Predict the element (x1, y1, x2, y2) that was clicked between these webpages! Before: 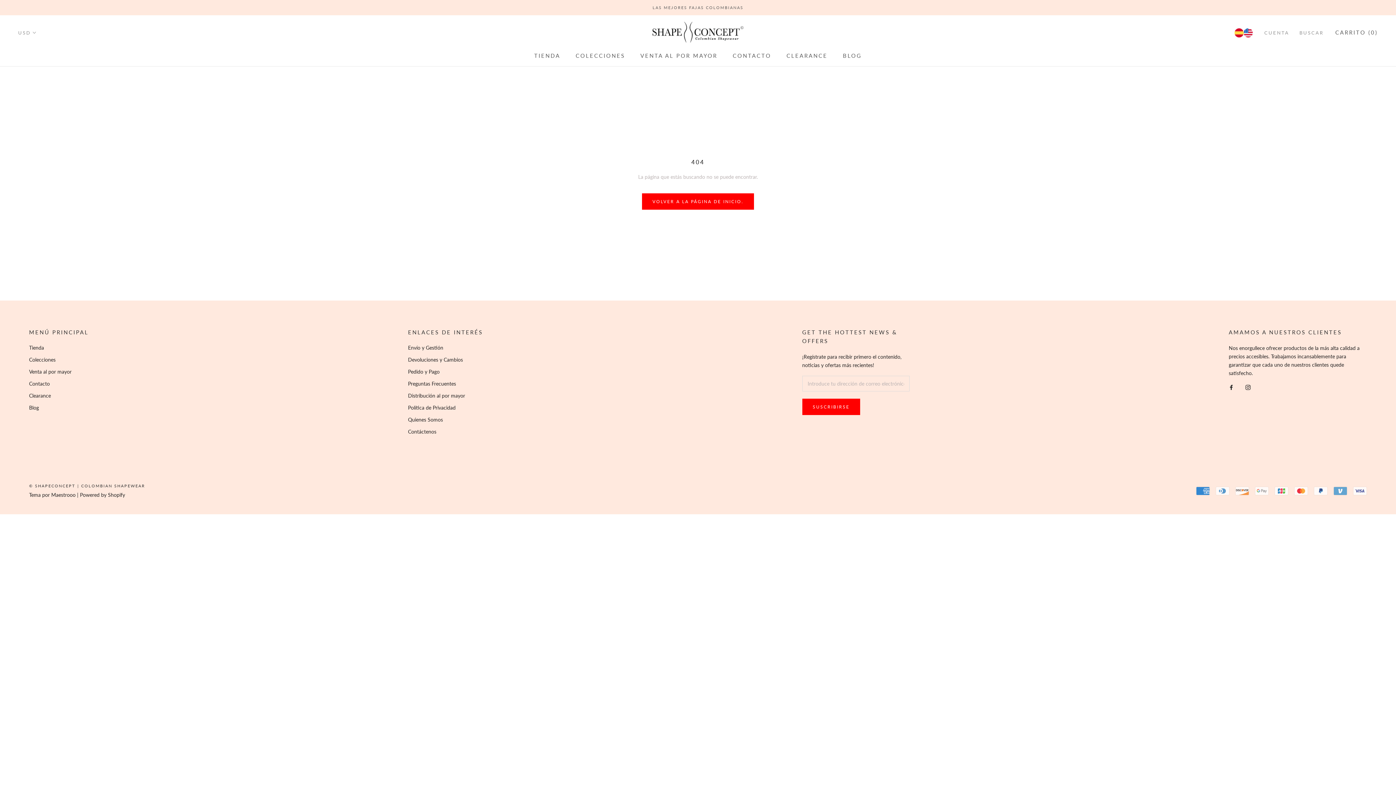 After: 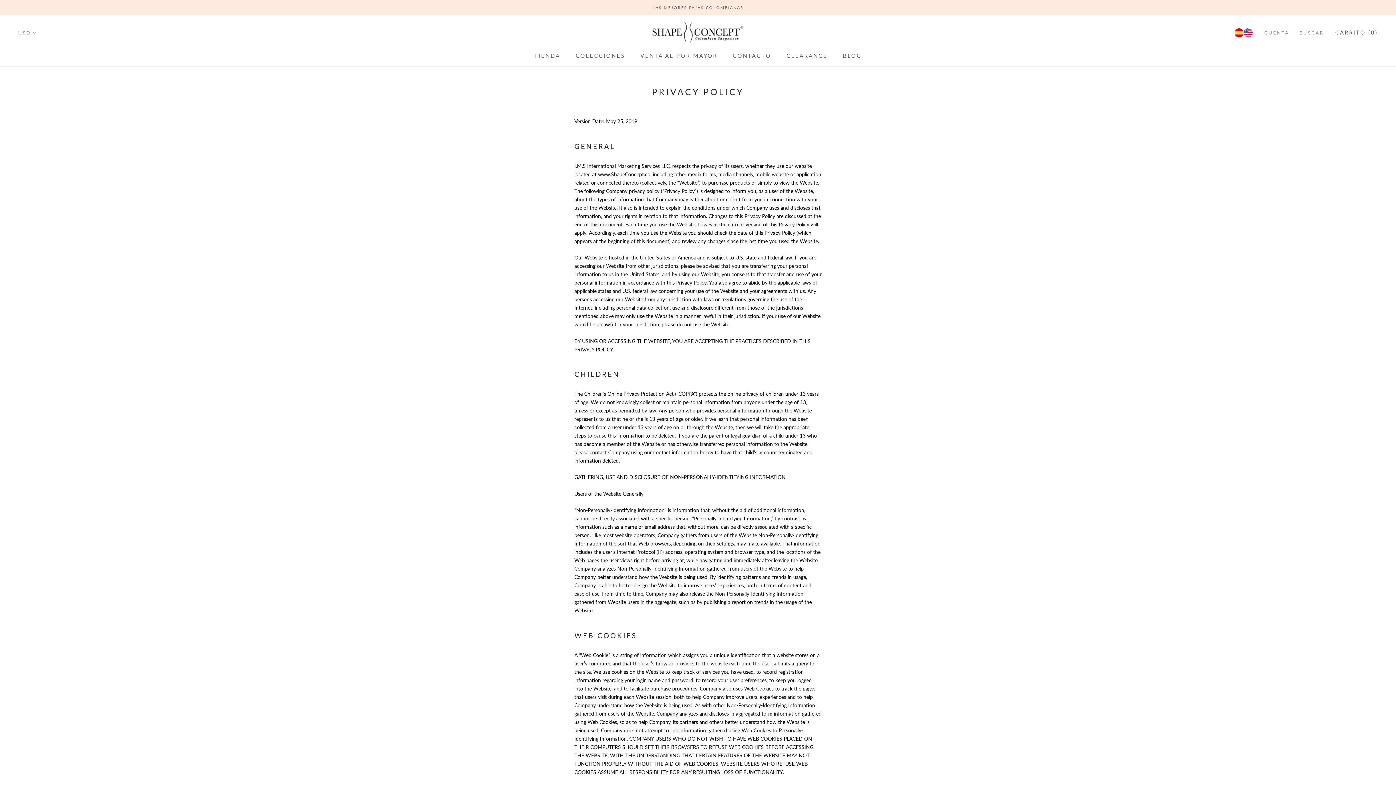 Action: label: Política de Privacidad bbox: (408, 404, 483, 411)